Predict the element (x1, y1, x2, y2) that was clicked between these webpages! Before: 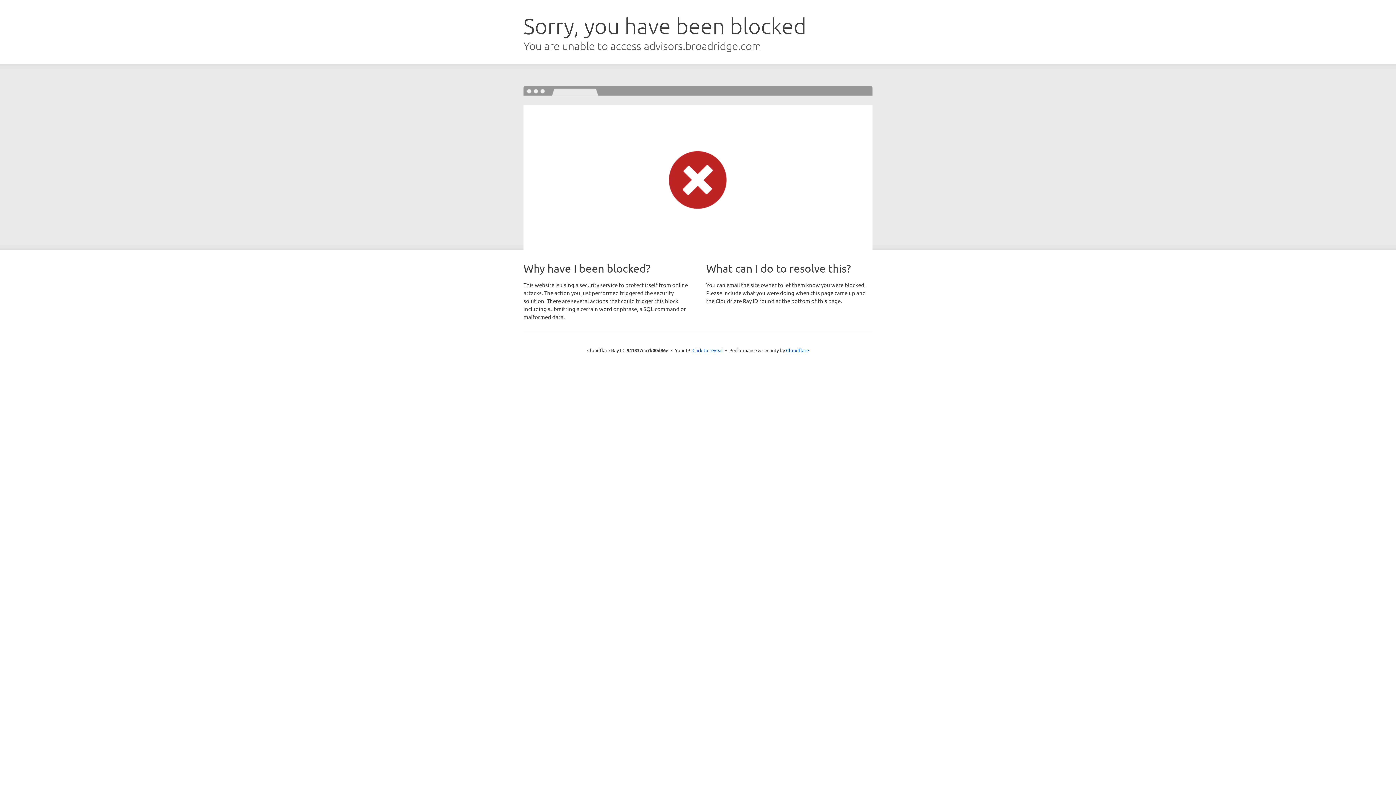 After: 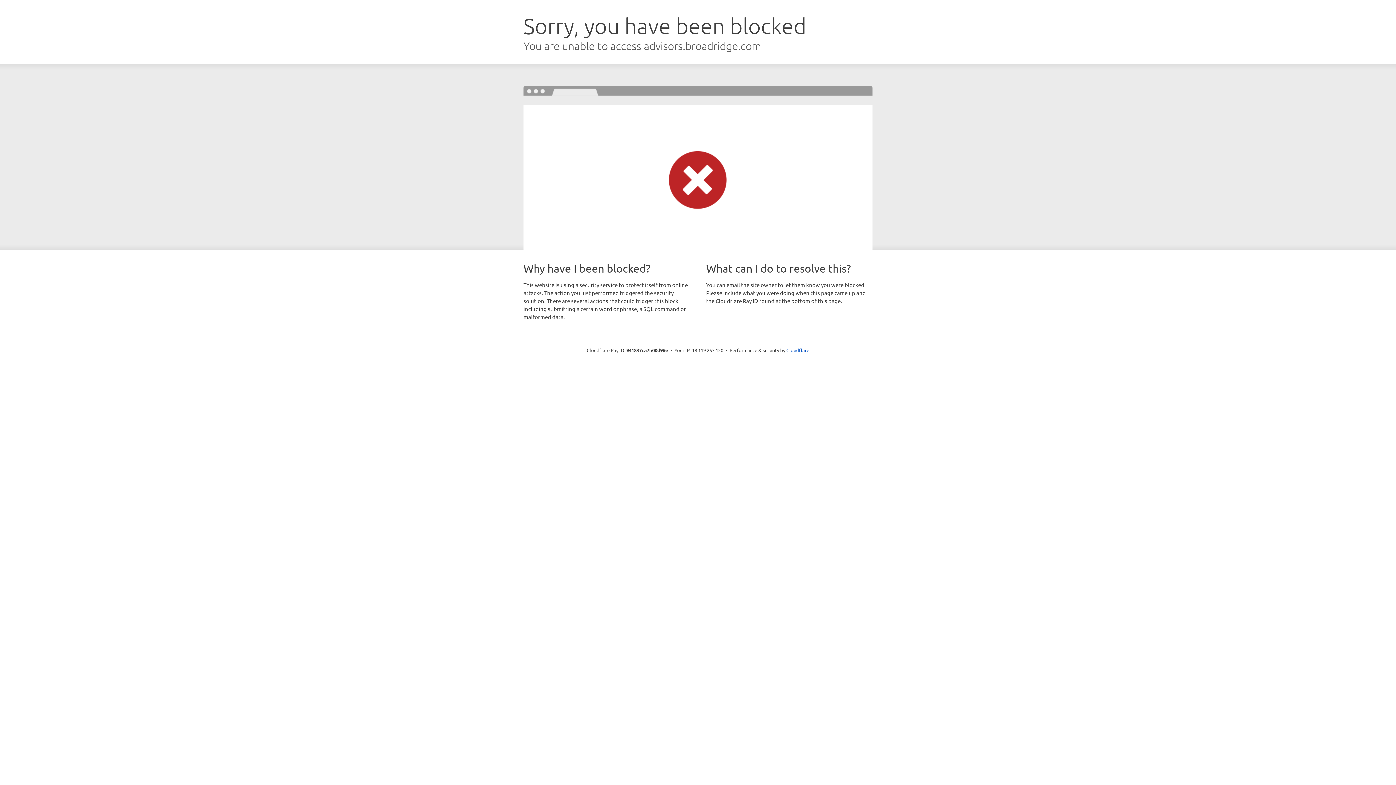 Action: label: Click to reveal bbox: (692, 346, 723, 353)